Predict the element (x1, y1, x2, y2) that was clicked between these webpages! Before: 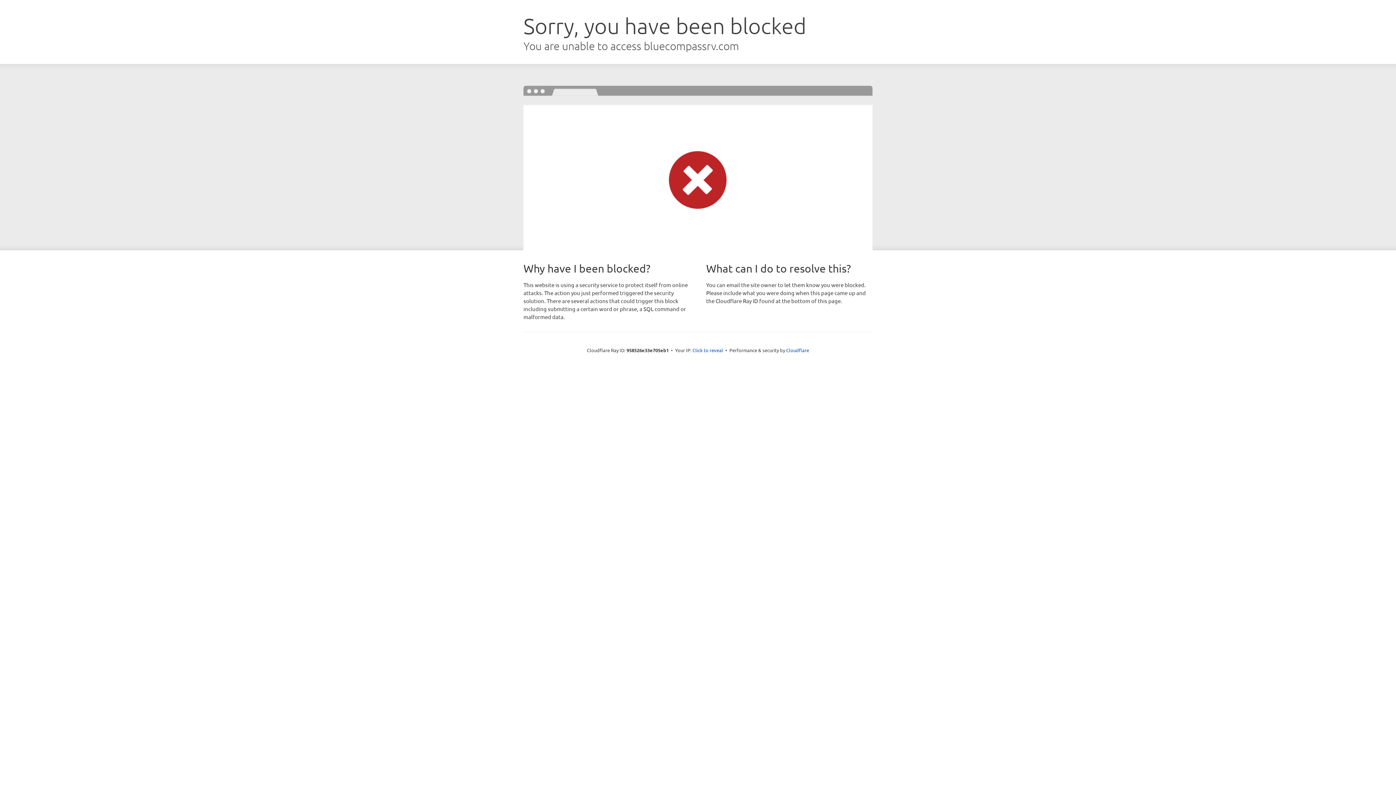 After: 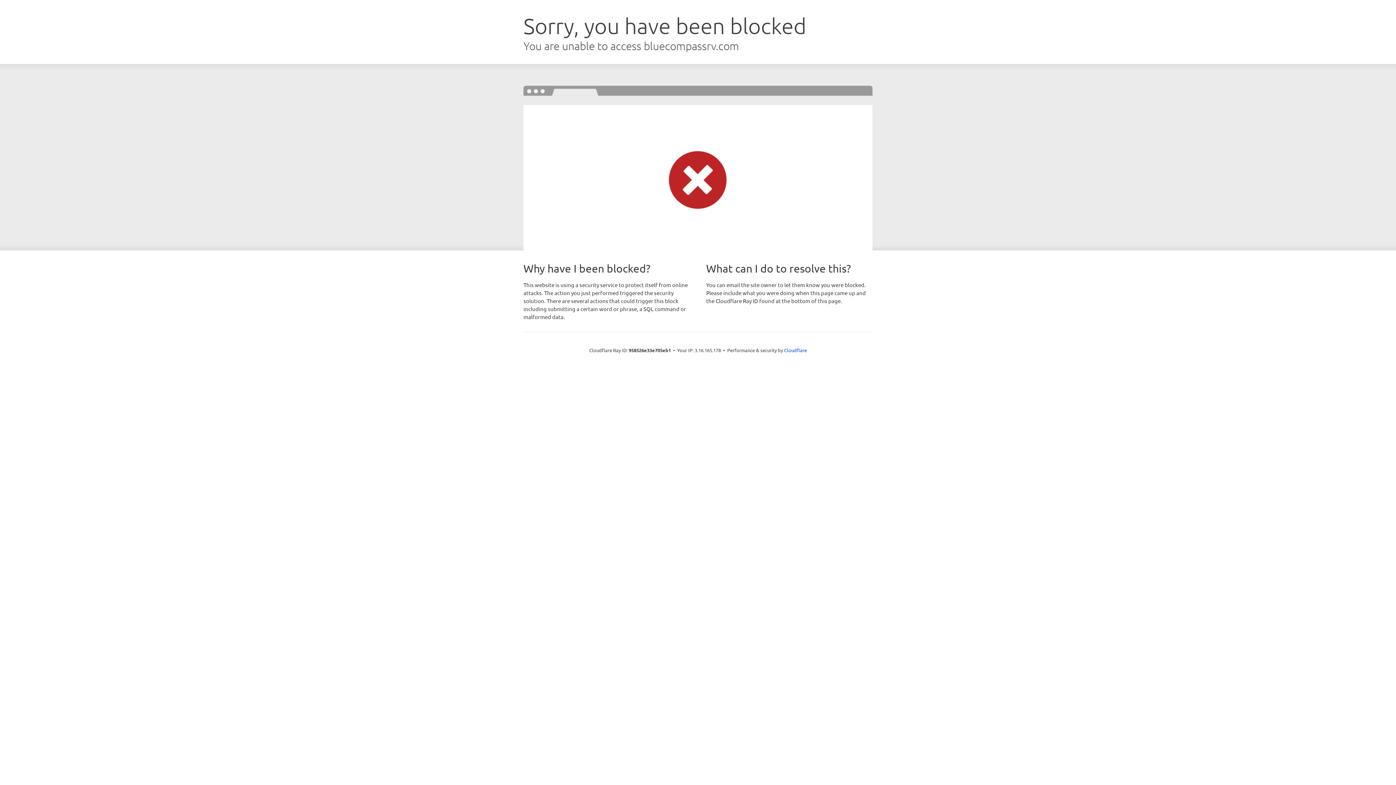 Action: bbox: (692, 346, 723, 353) label: Click to reveal